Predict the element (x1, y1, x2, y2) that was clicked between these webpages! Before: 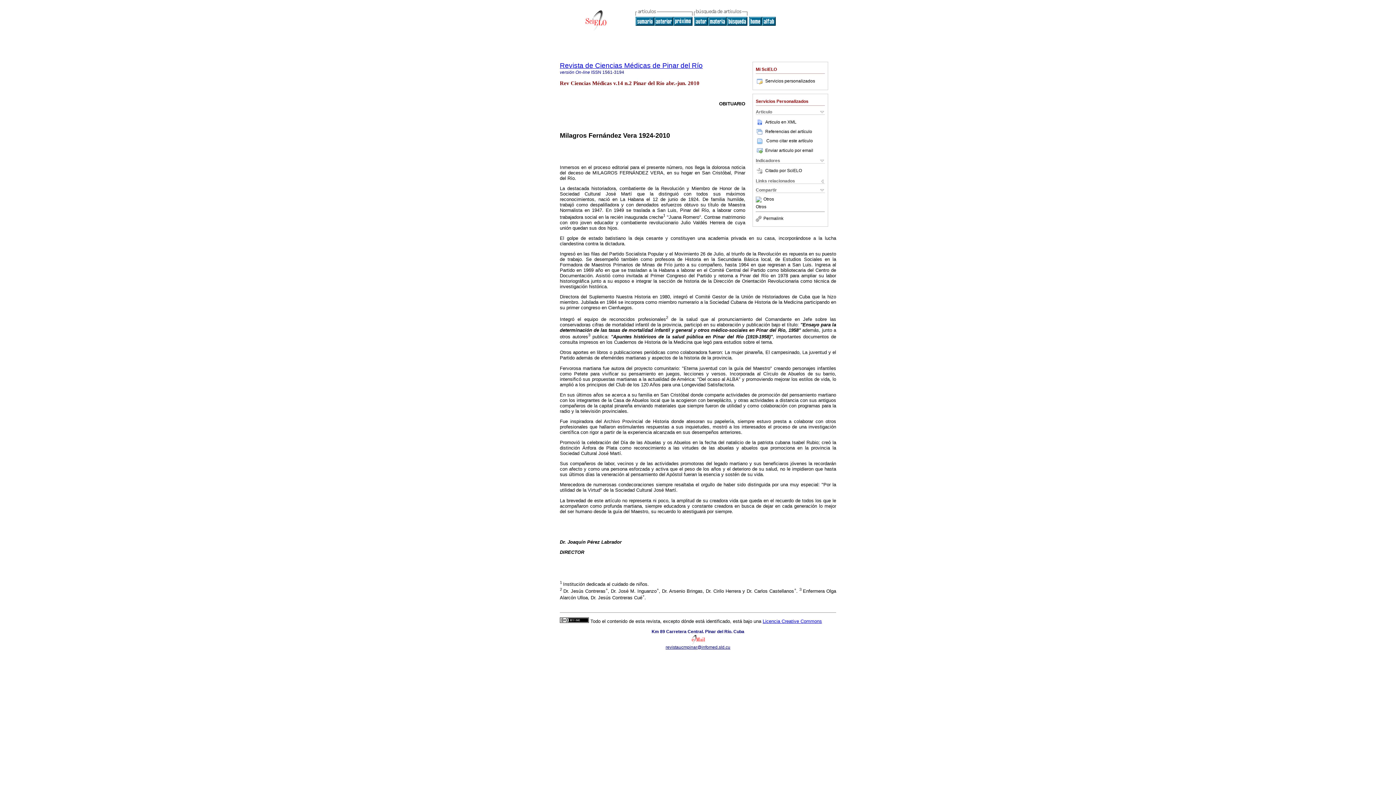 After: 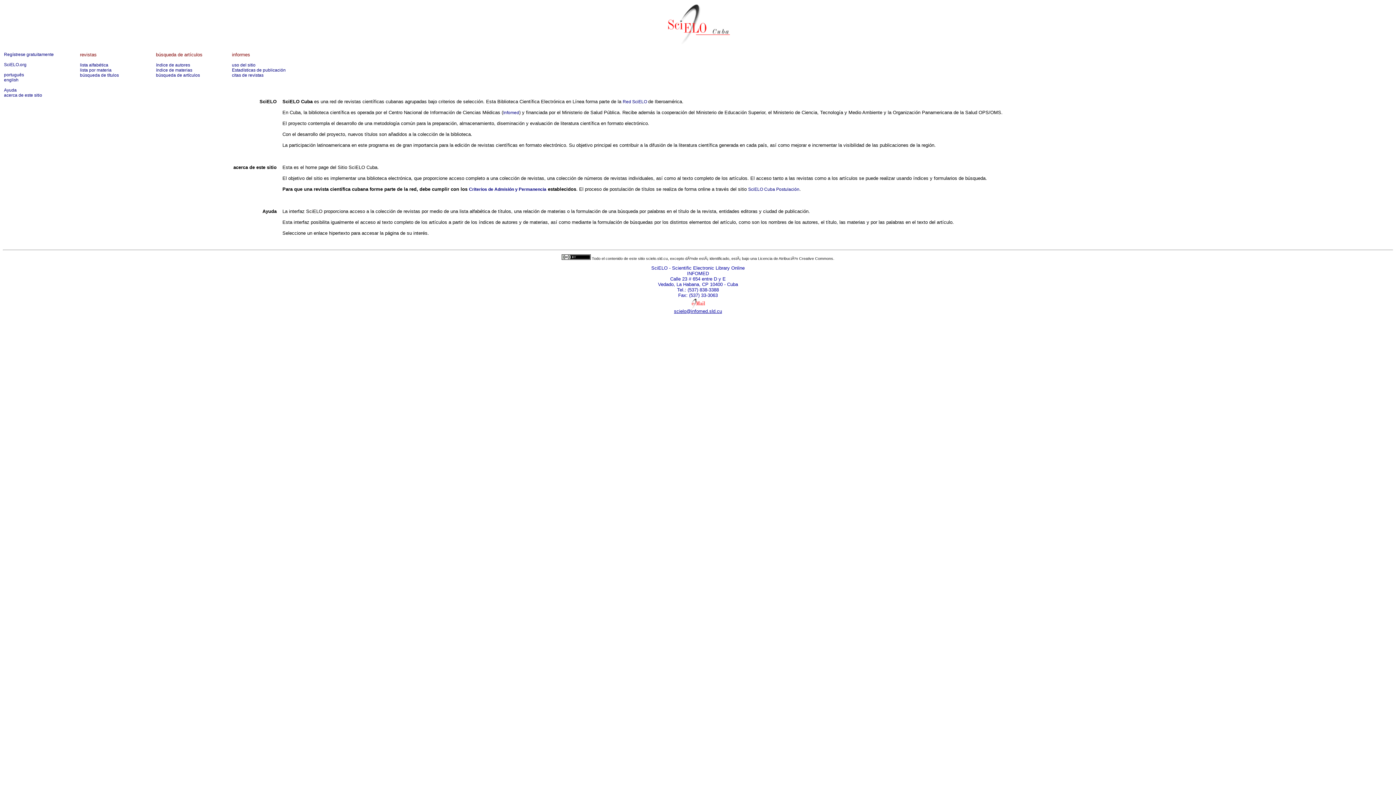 Action: bbox: (585, 26, 606, 32)